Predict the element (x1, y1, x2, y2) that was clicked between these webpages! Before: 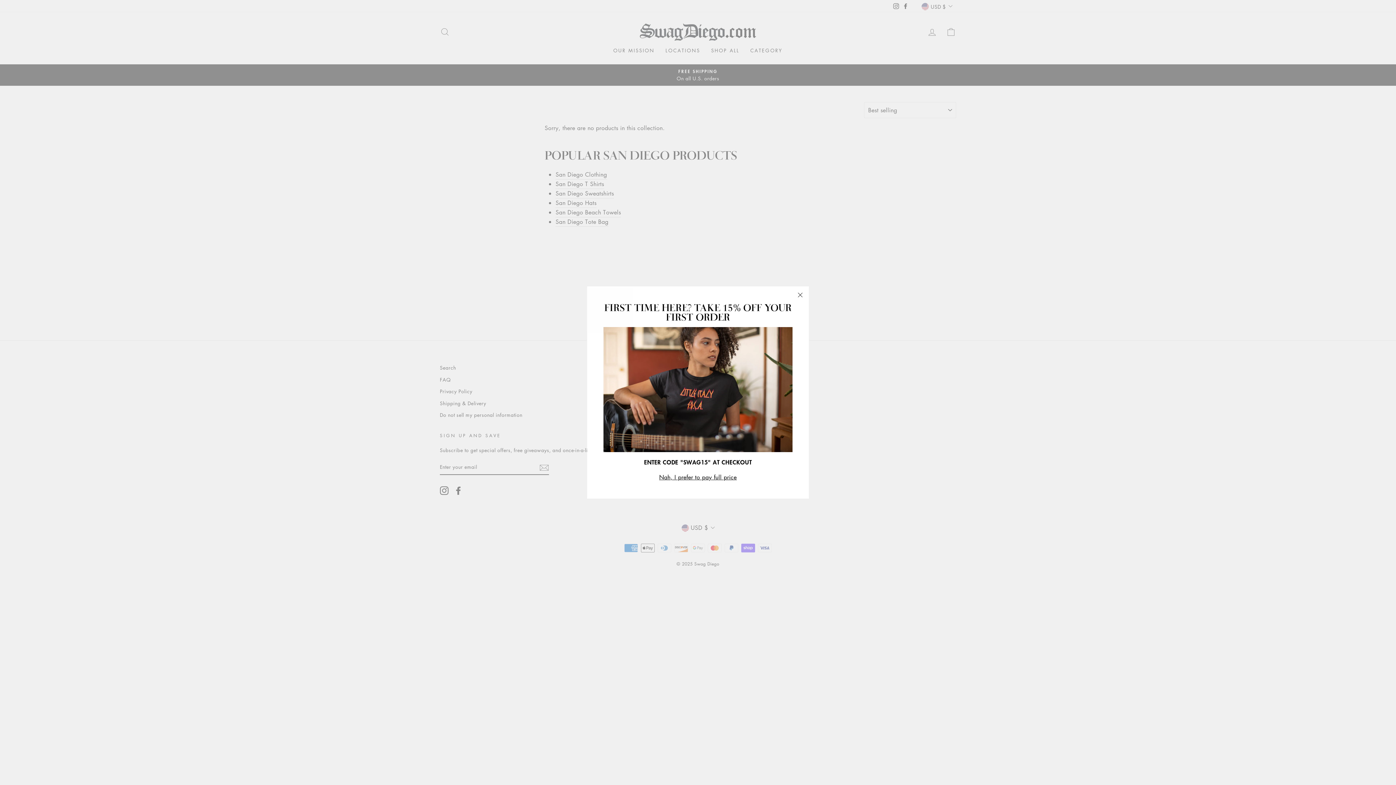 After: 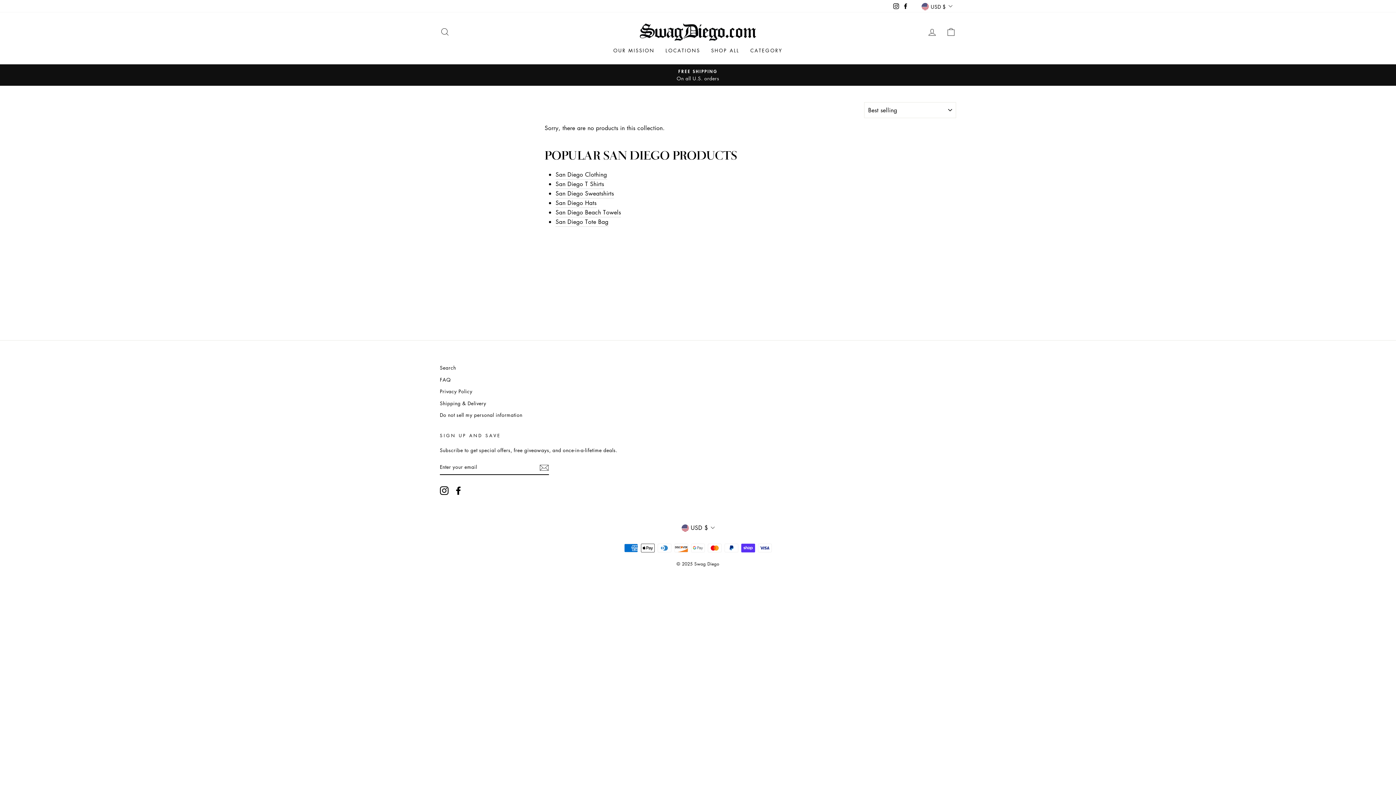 Action: label: Nah, I prefer to pay full price bbox: (657, 477, 739, 487)